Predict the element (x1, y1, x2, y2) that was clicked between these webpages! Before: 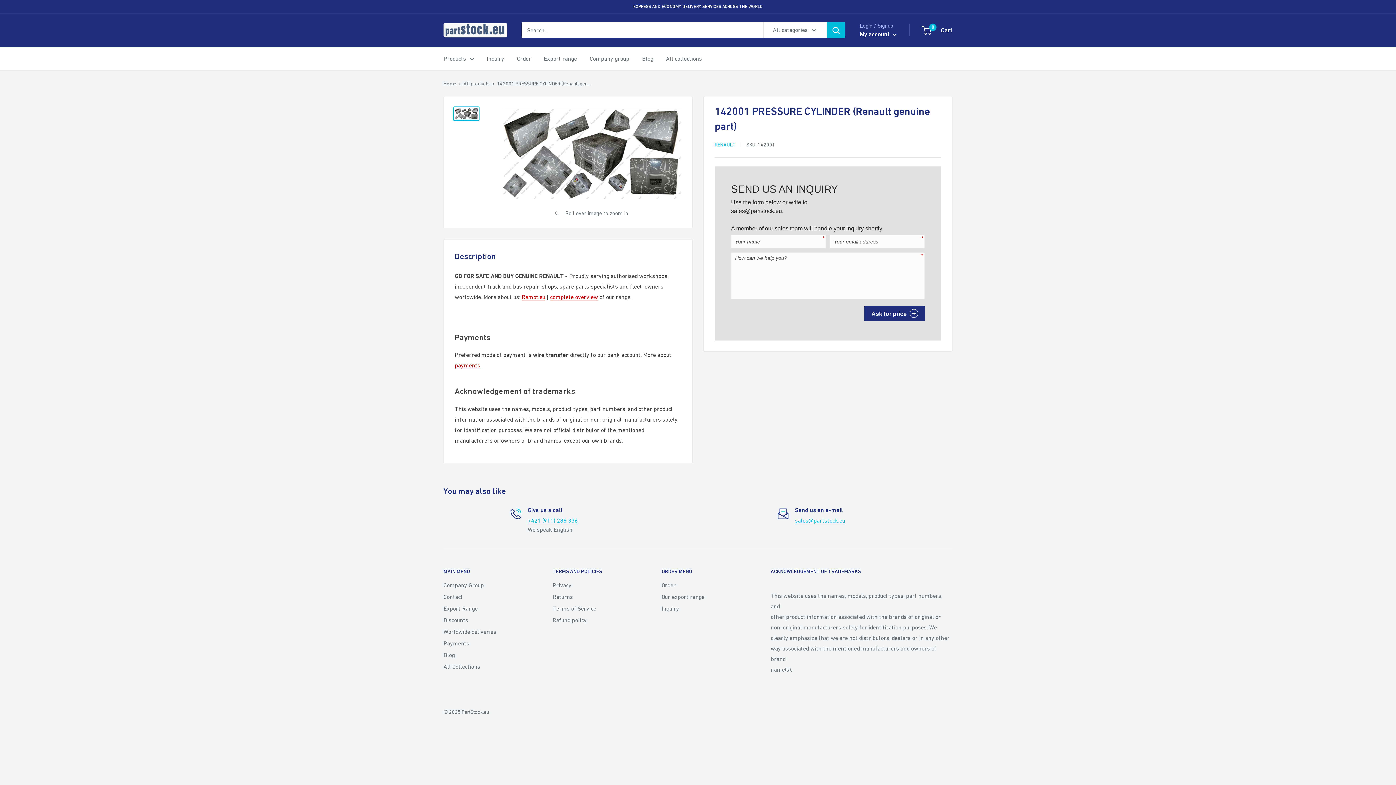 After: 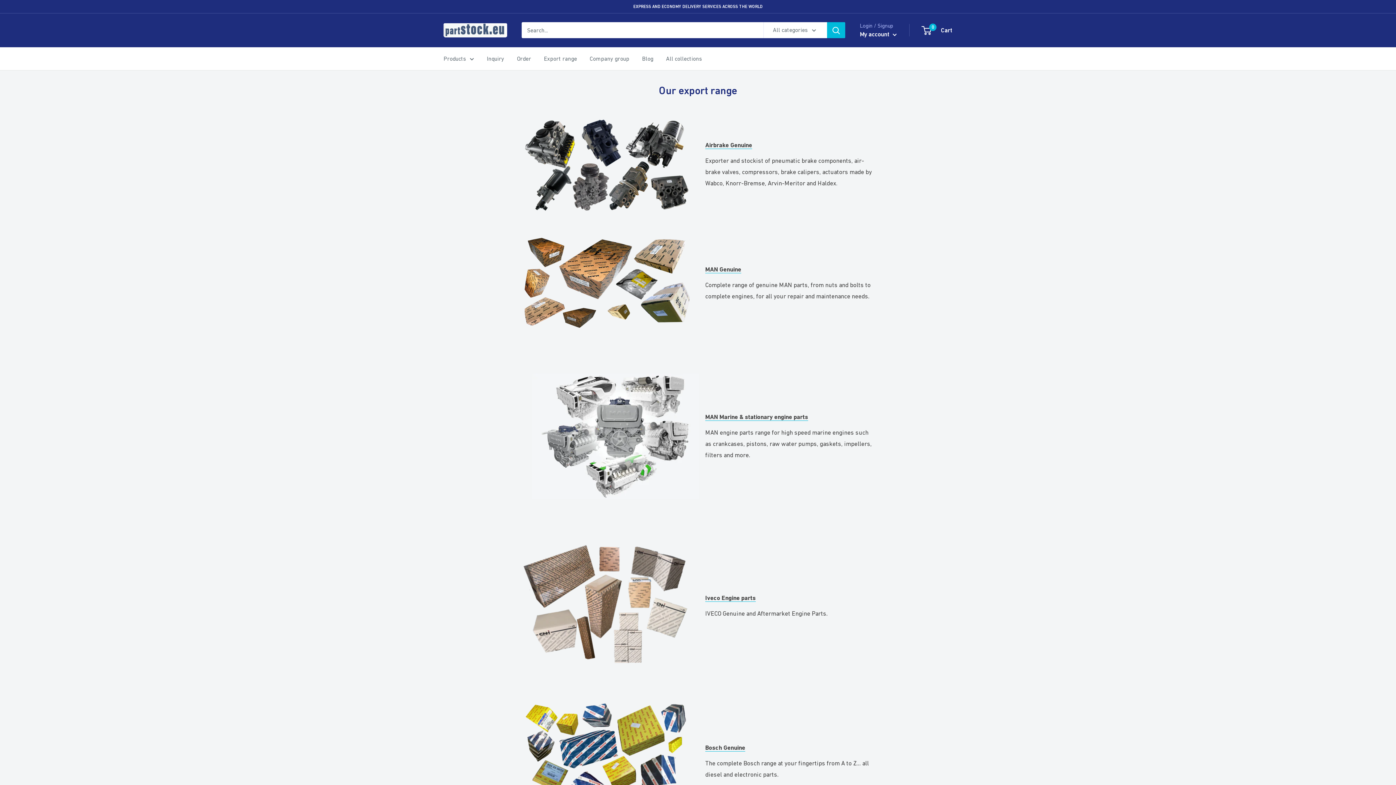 Action: bbox: (443, 602, 527, 614) label: Export Range